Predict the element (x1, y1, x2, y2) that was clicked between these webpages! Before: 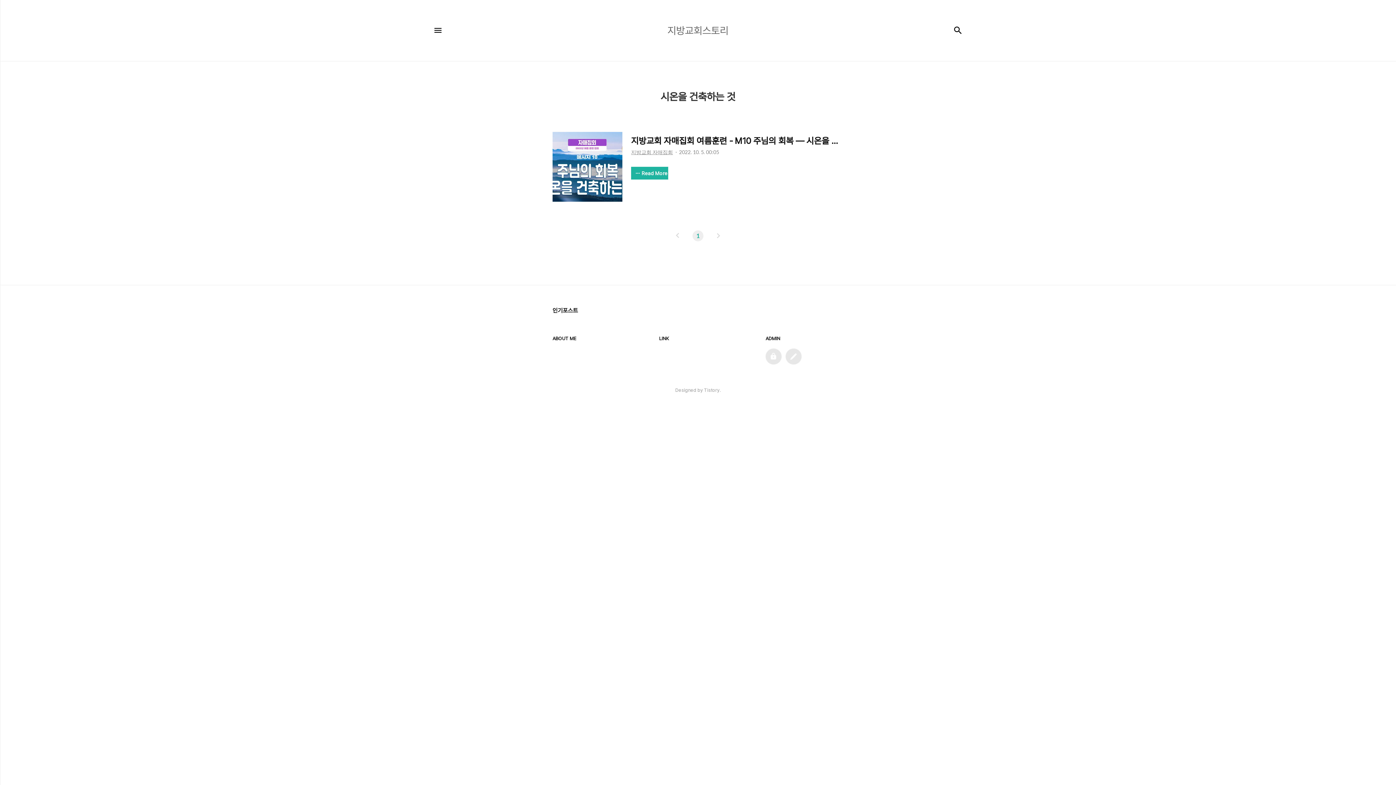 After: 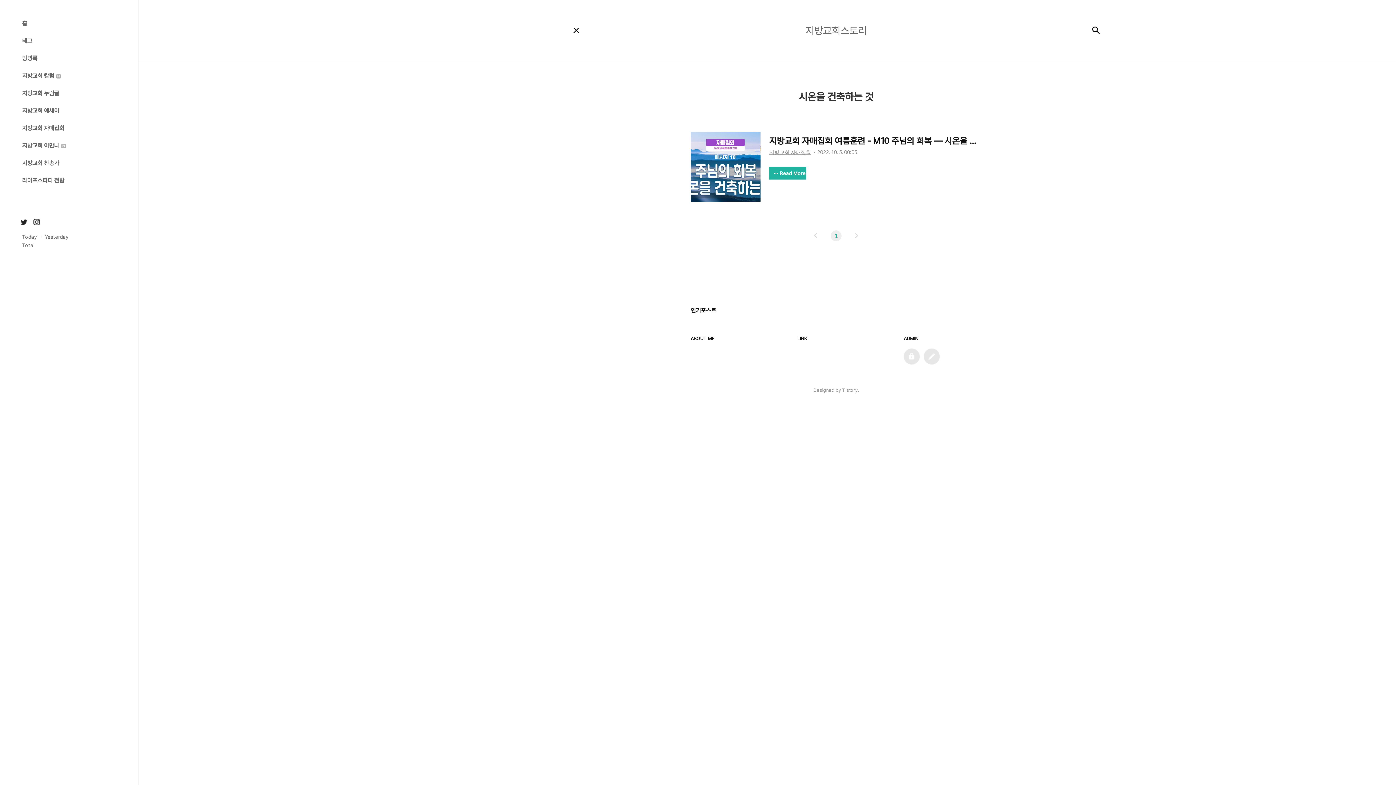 Action: label: 메뉴 bbox: (429, 21, 447, 39)